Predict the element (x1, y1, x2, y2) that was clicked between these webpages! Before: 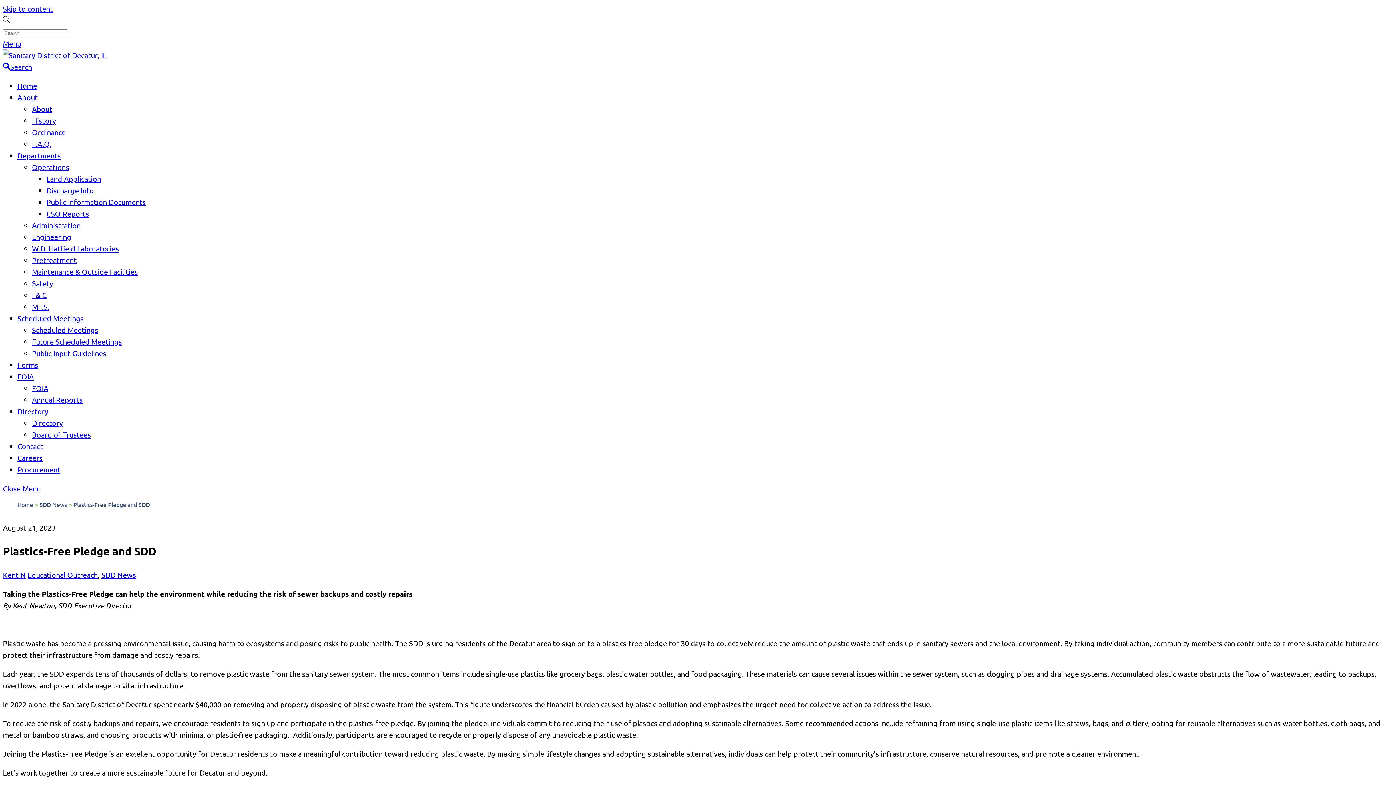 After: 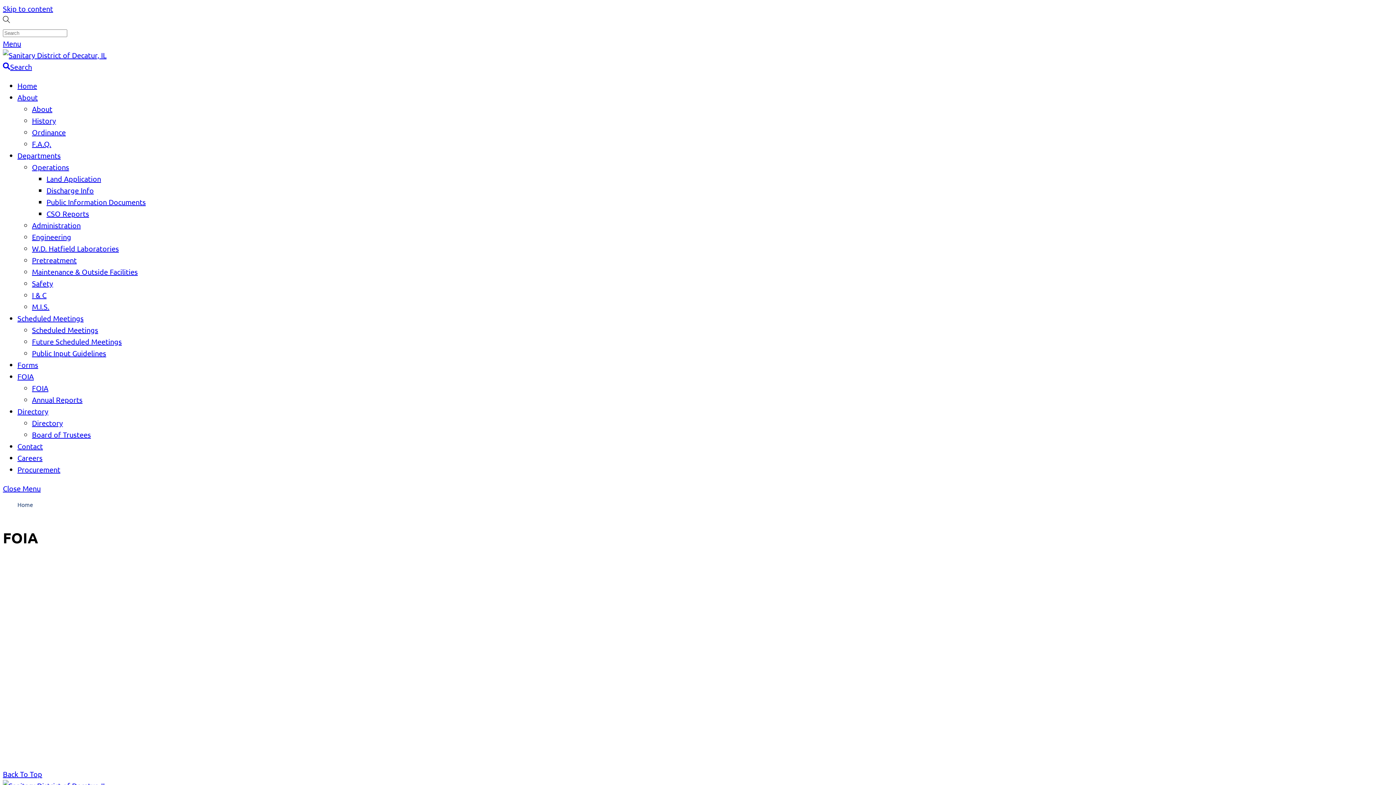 Action: label: FOIA bbox: (17, 372, 33, 381)